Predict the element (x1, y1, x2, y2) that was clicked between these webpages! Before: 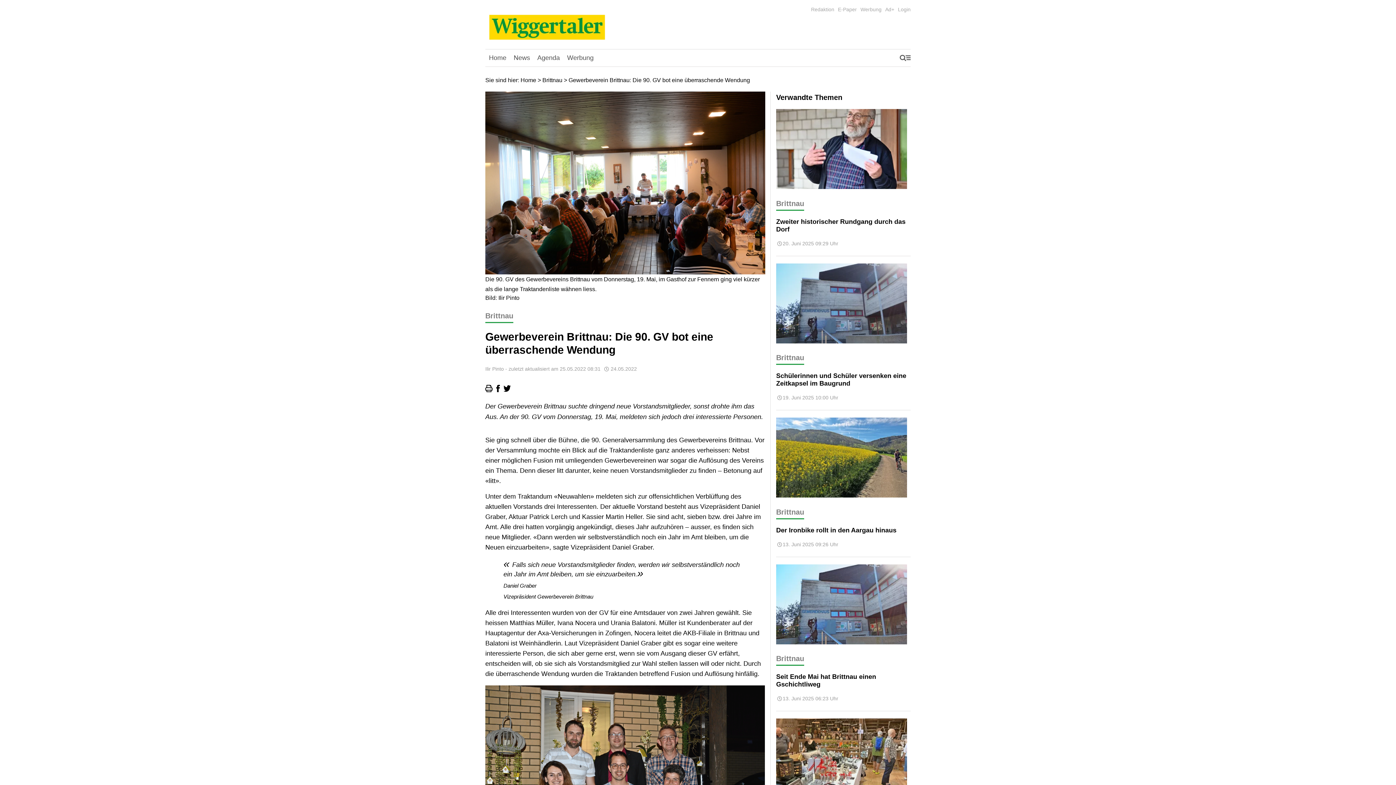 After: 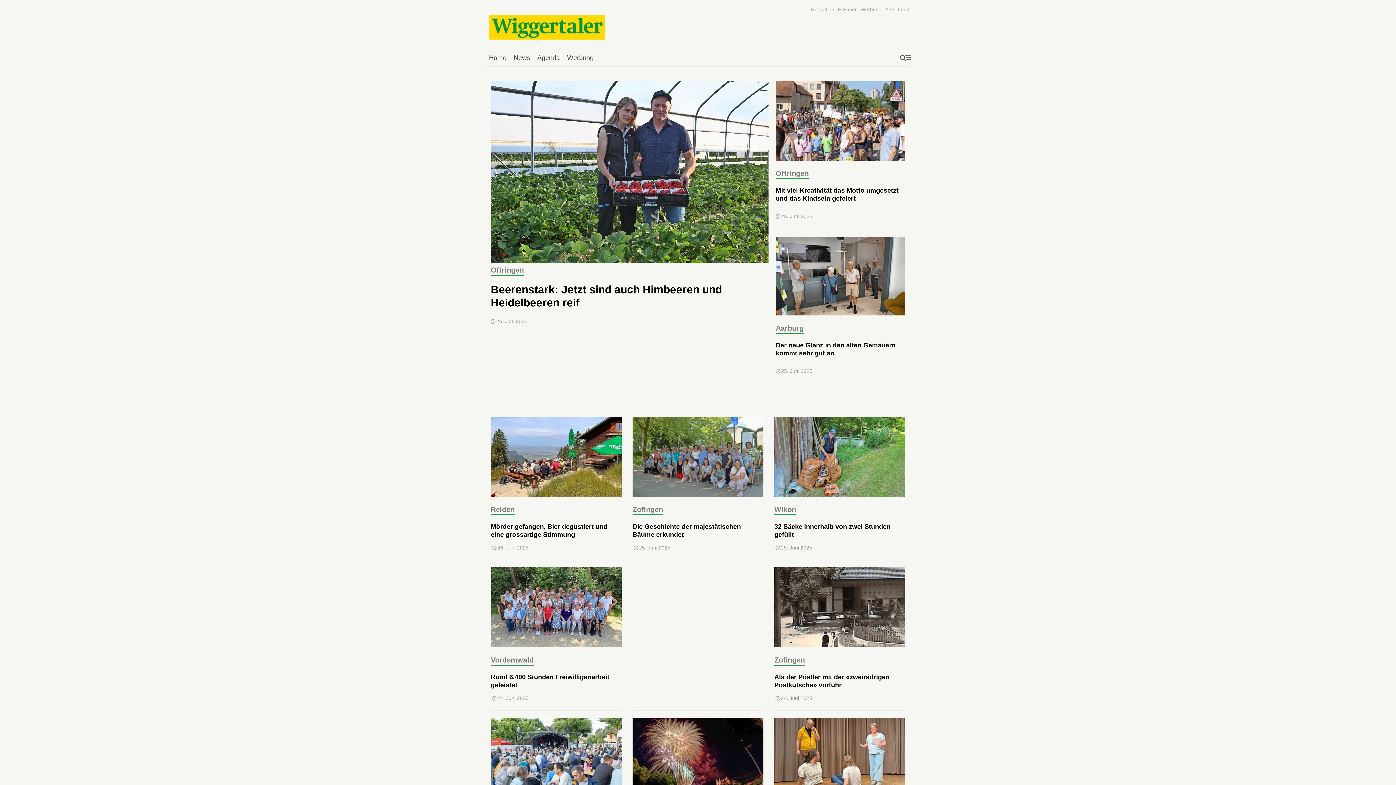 Action: label: Home bbox: (485, 50, 510, 65)